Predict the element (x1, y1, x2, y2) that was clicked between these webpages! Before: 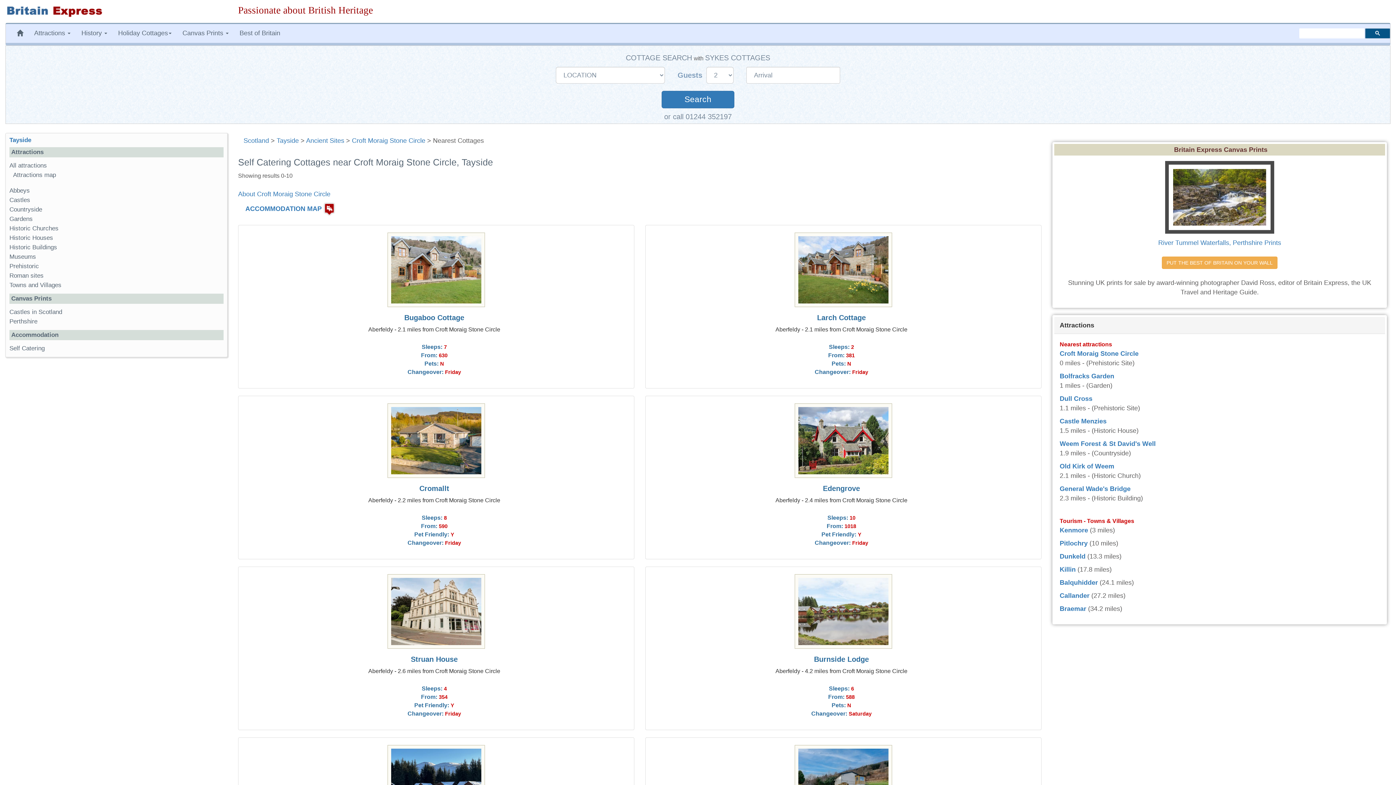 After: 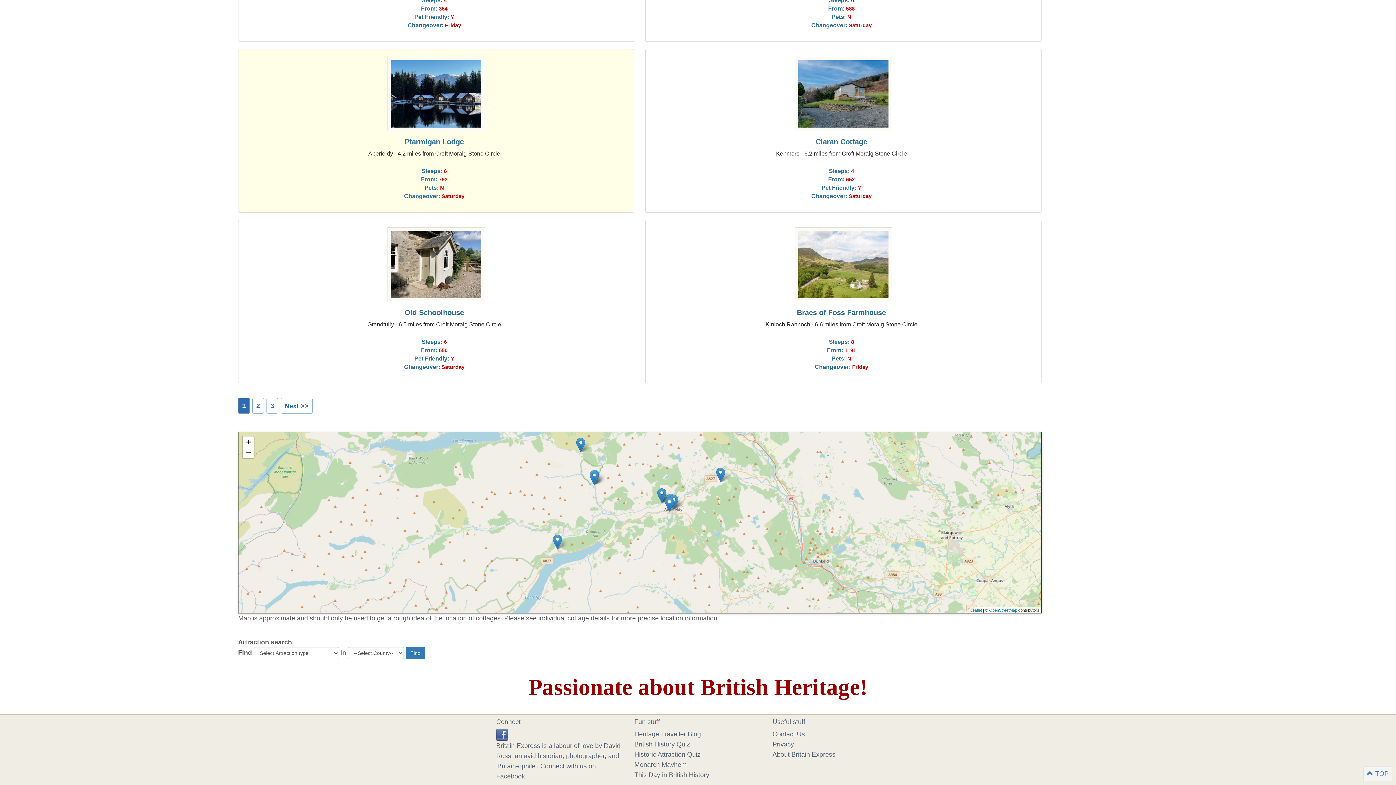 Action: label: ACCOMMODATION MAP bbox: (245, 205, 321, 212)